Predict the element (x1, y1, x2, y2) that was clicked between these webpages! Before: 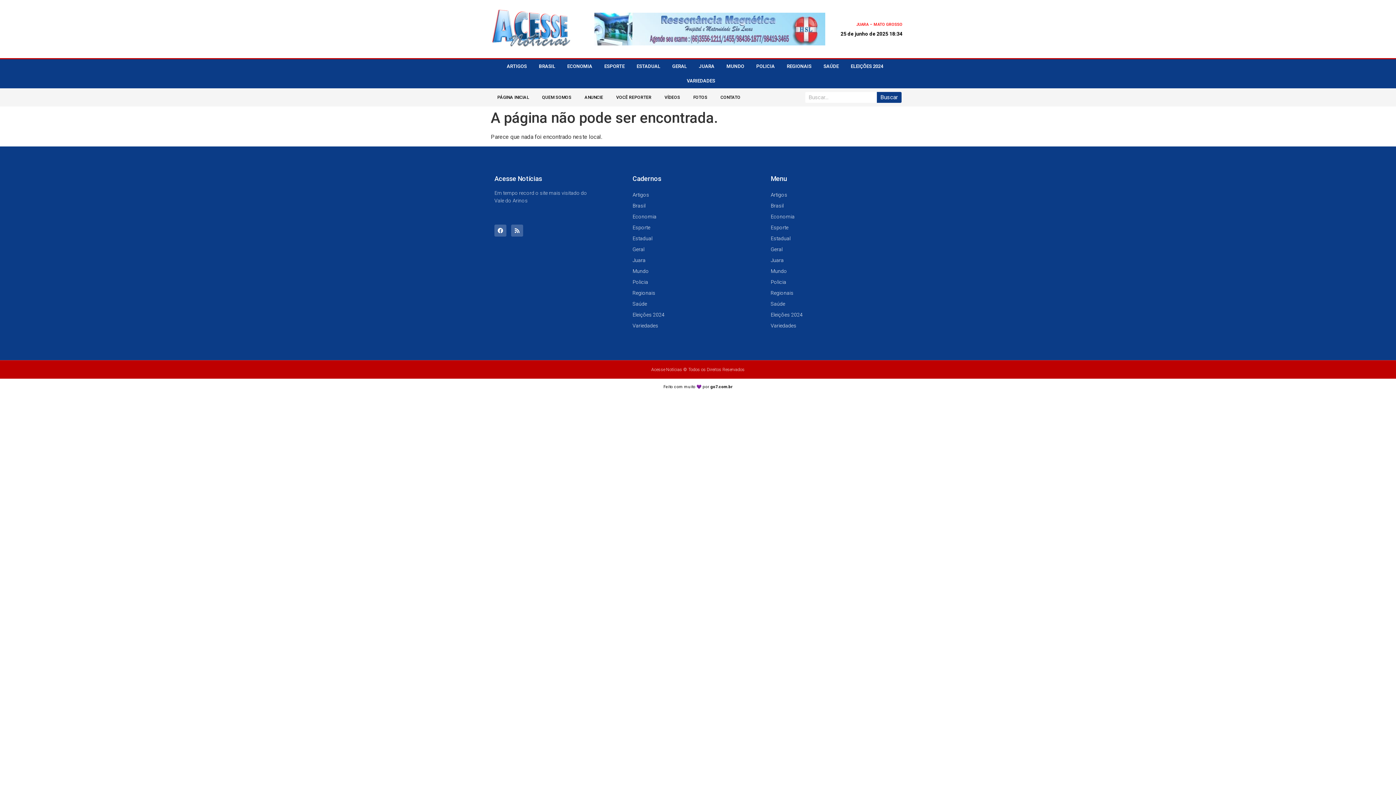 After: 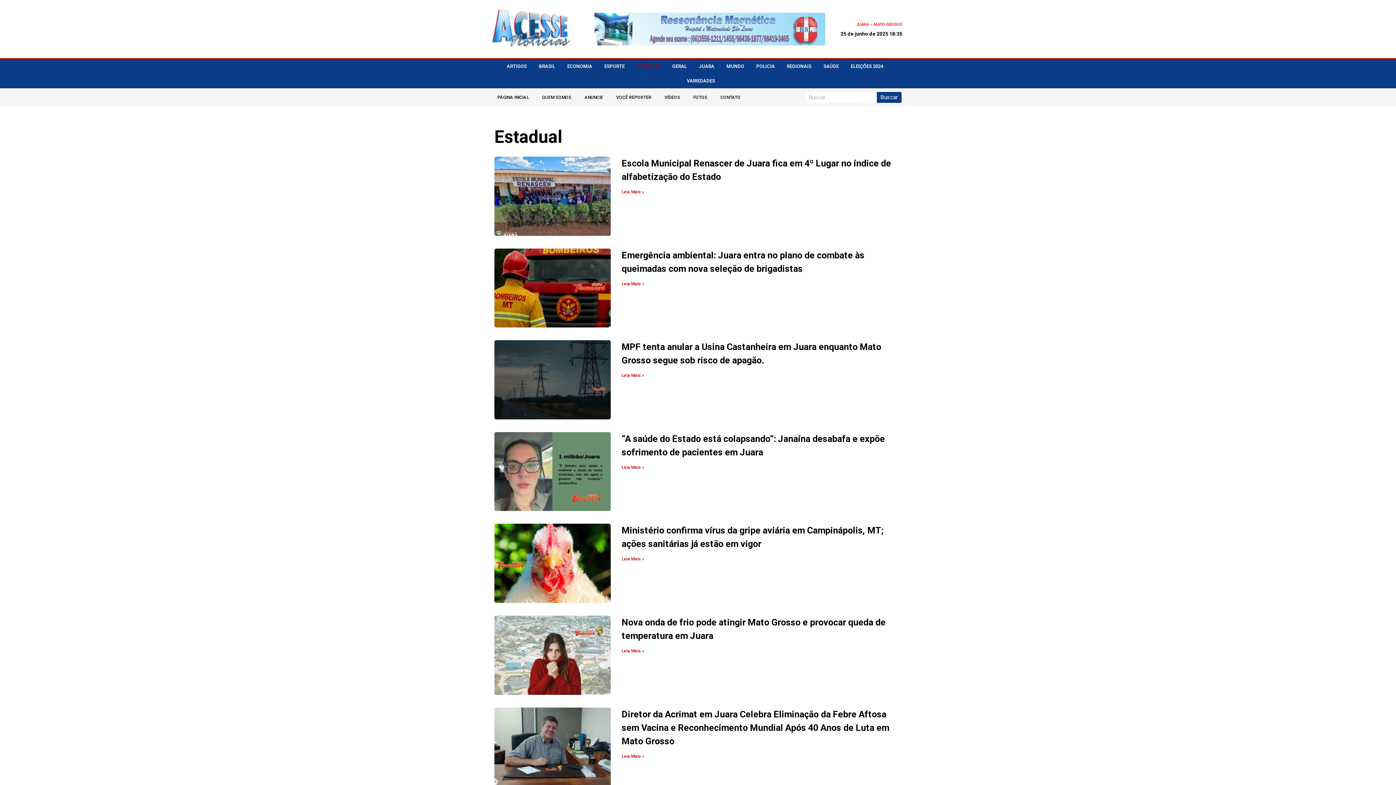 Action: label: ESTADUAL bbox: (636, 59, 660, 73)